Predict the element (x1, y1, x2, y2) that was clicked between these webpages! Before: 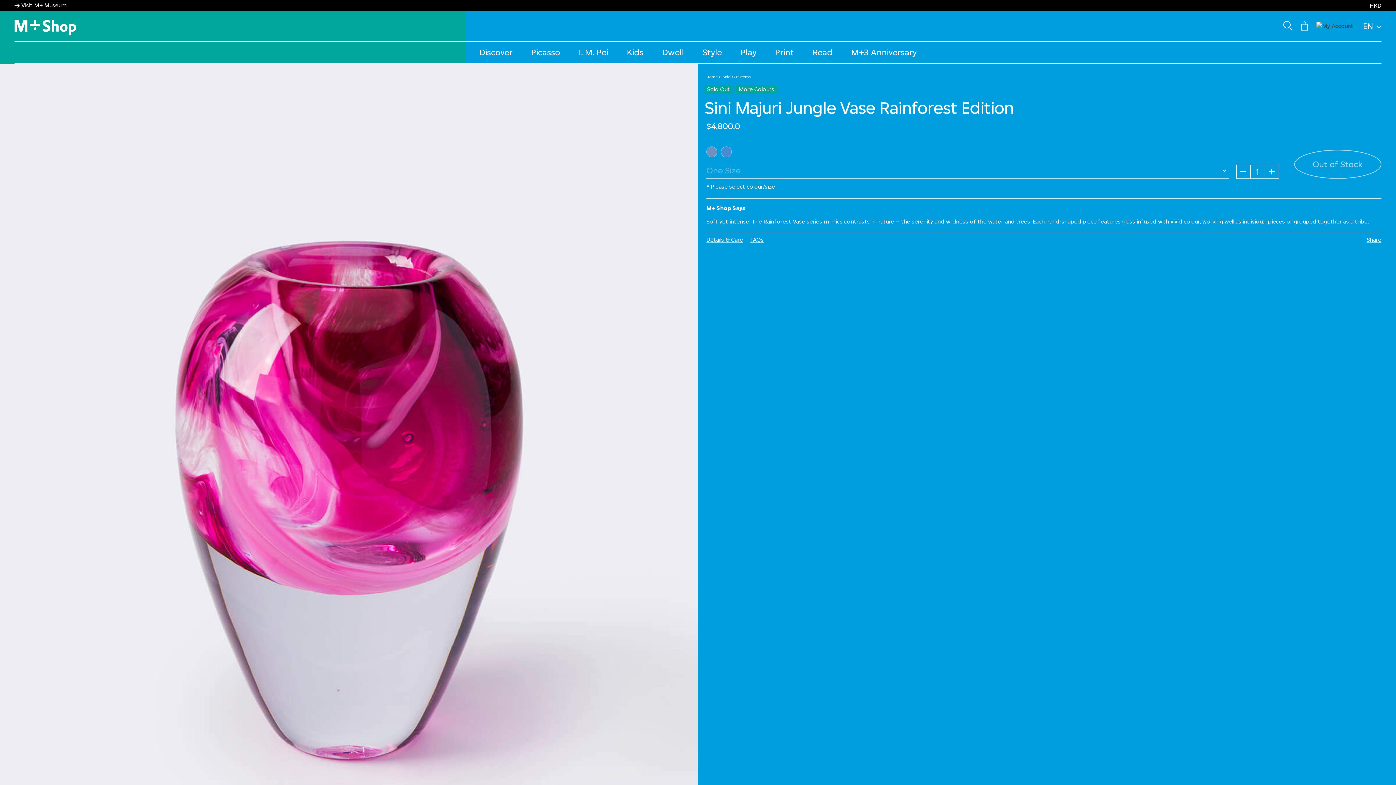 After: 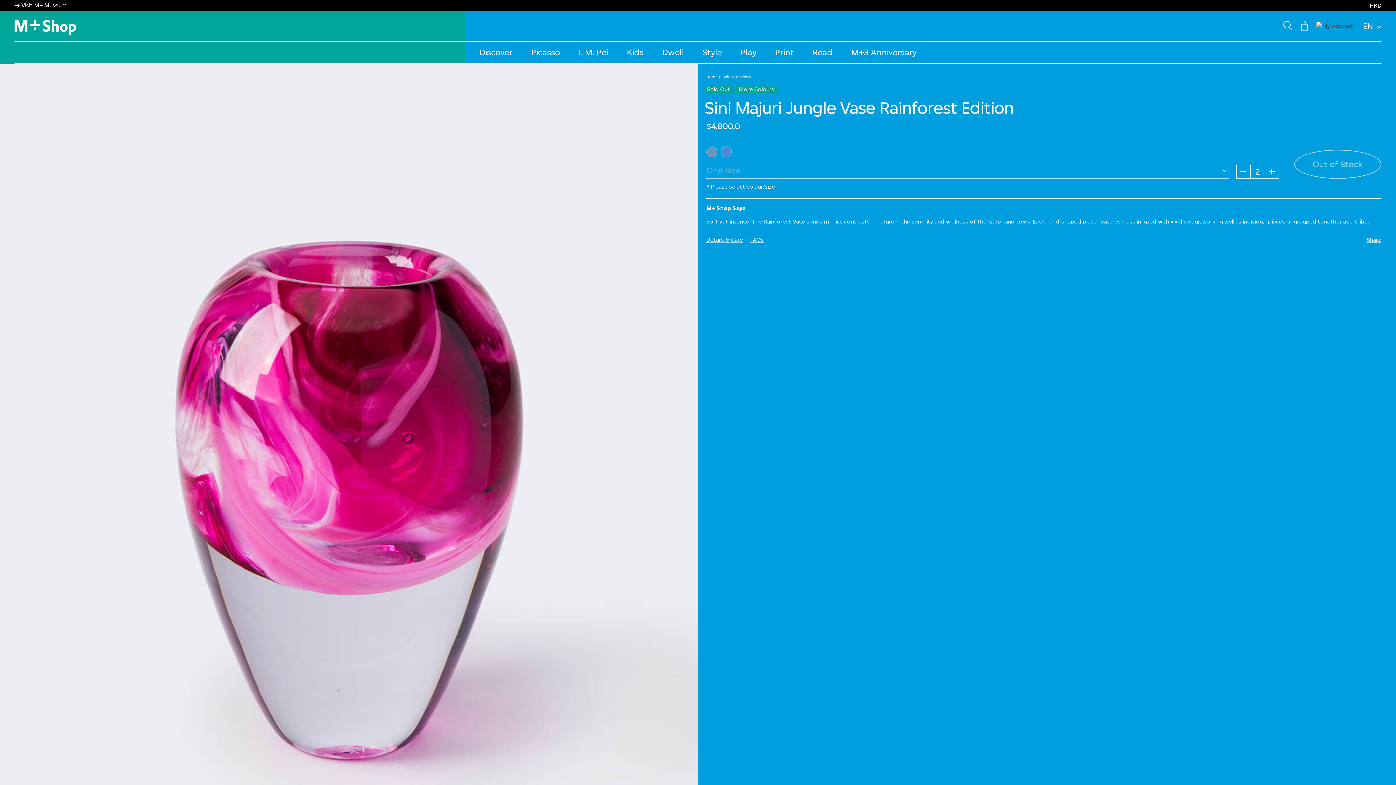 Action: label: + bbox: (1265, 164, 1279, 178)